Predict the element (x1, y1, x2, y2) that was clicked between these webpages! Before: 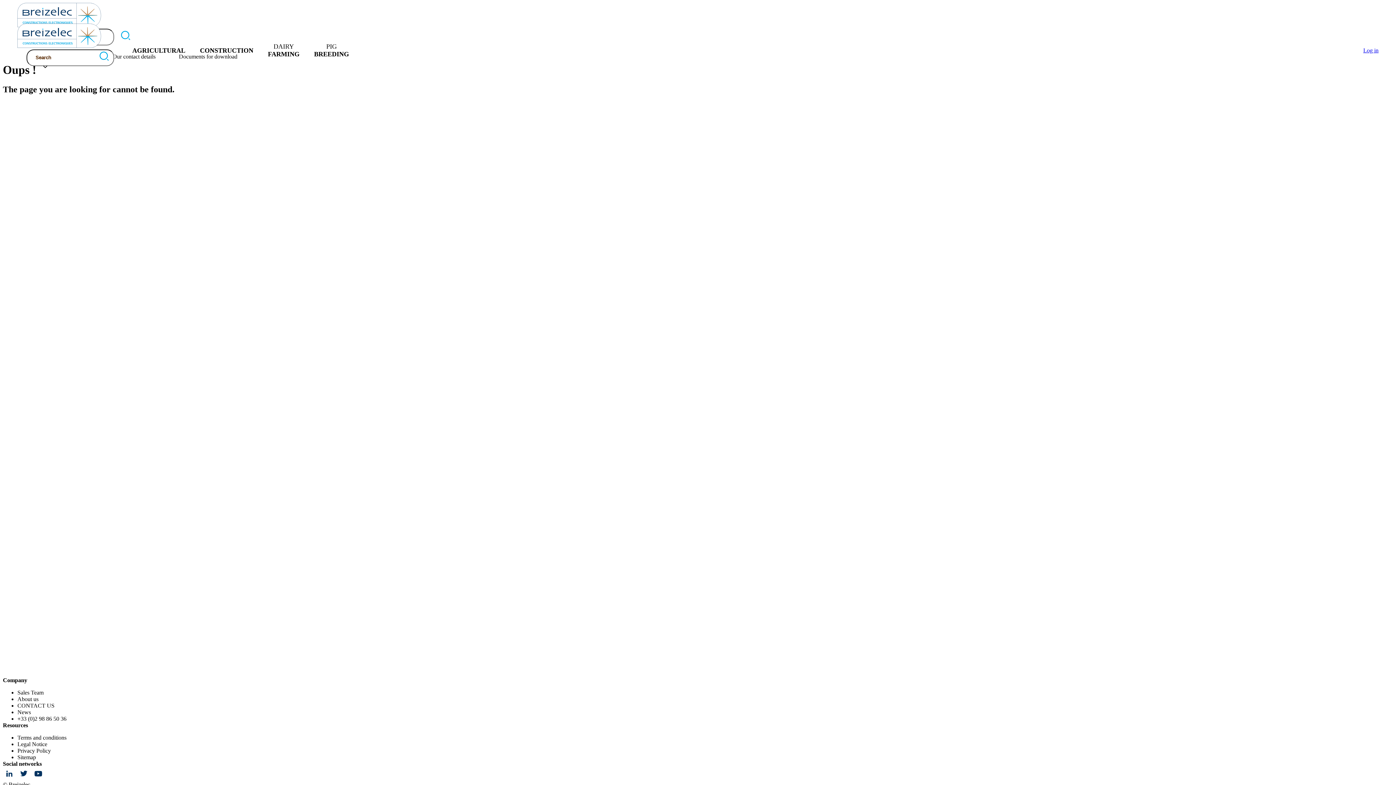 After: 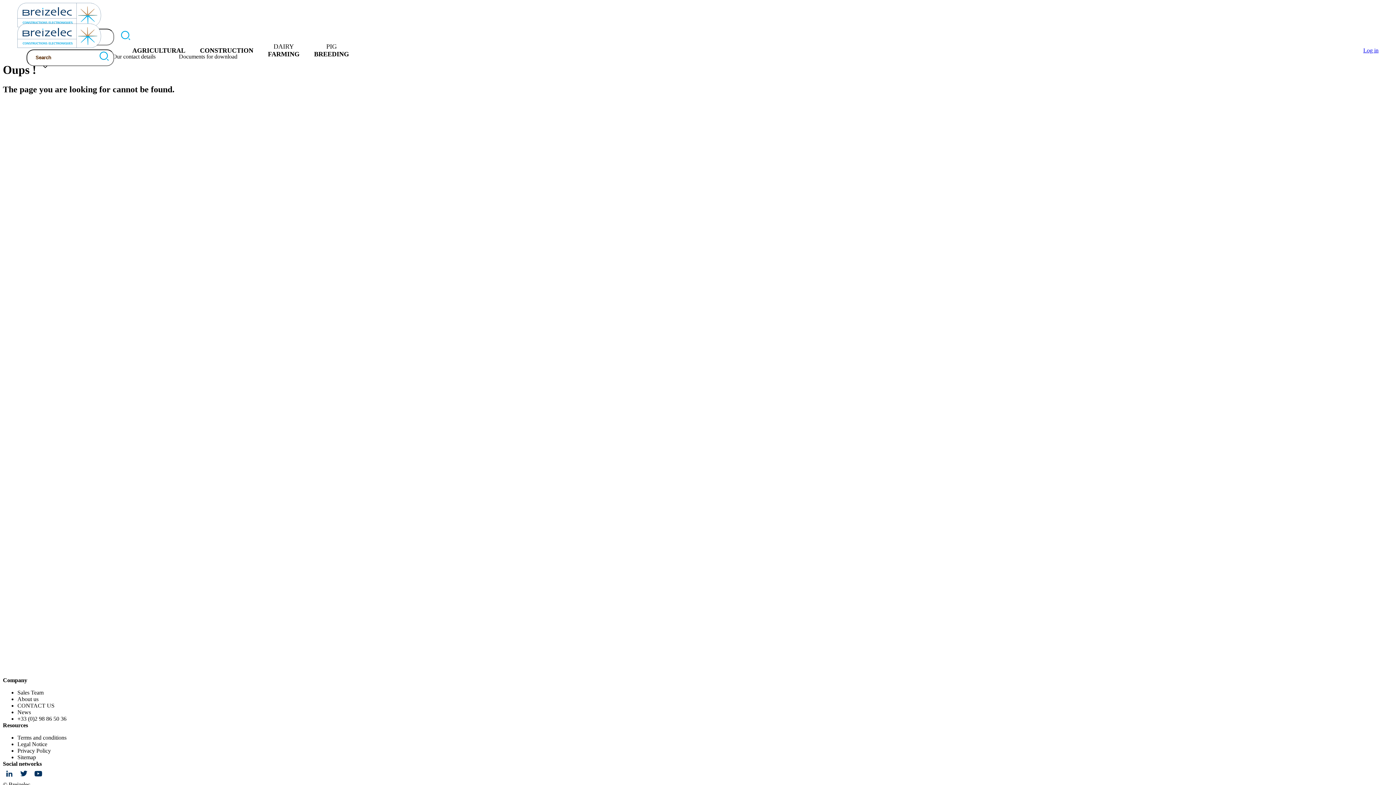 Action: bbox: (2, 775, 17, 781) label:  